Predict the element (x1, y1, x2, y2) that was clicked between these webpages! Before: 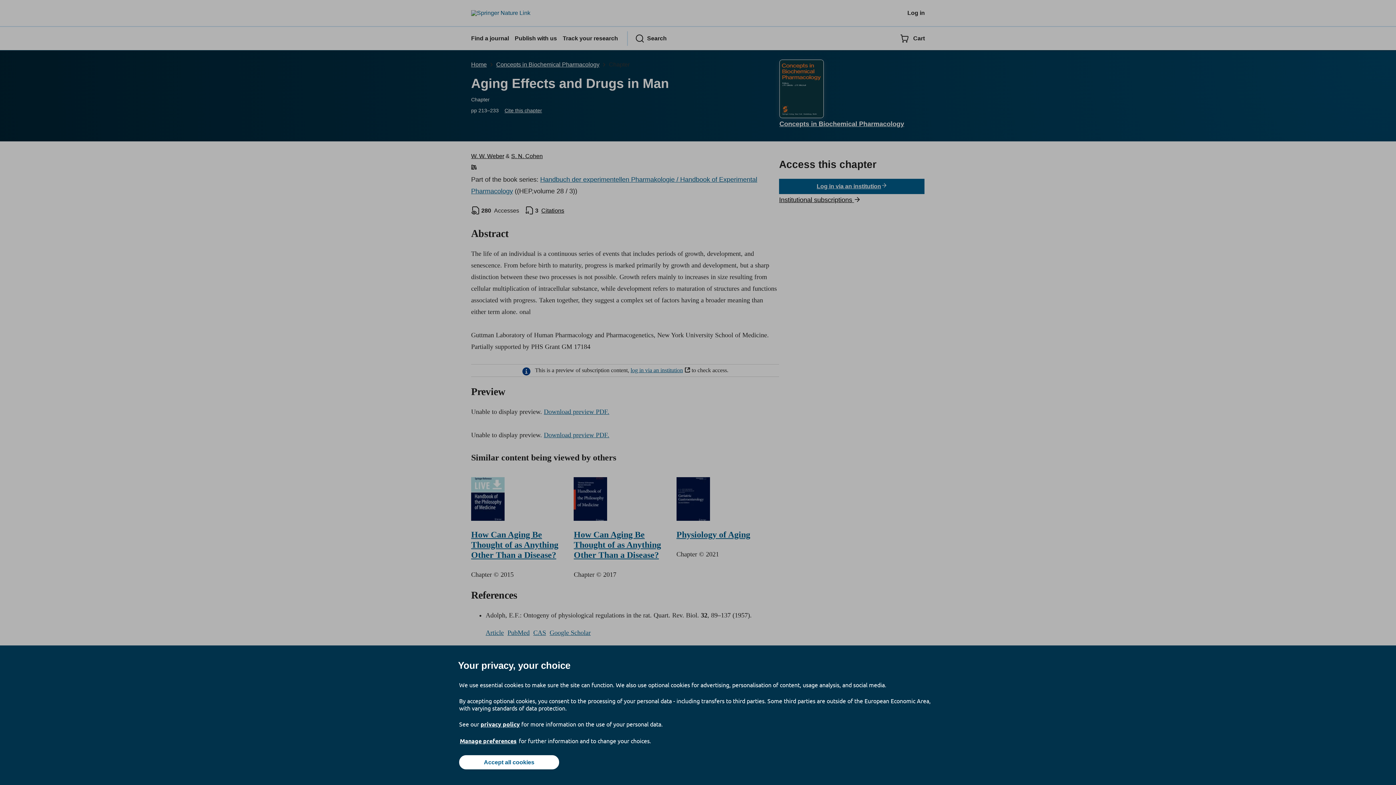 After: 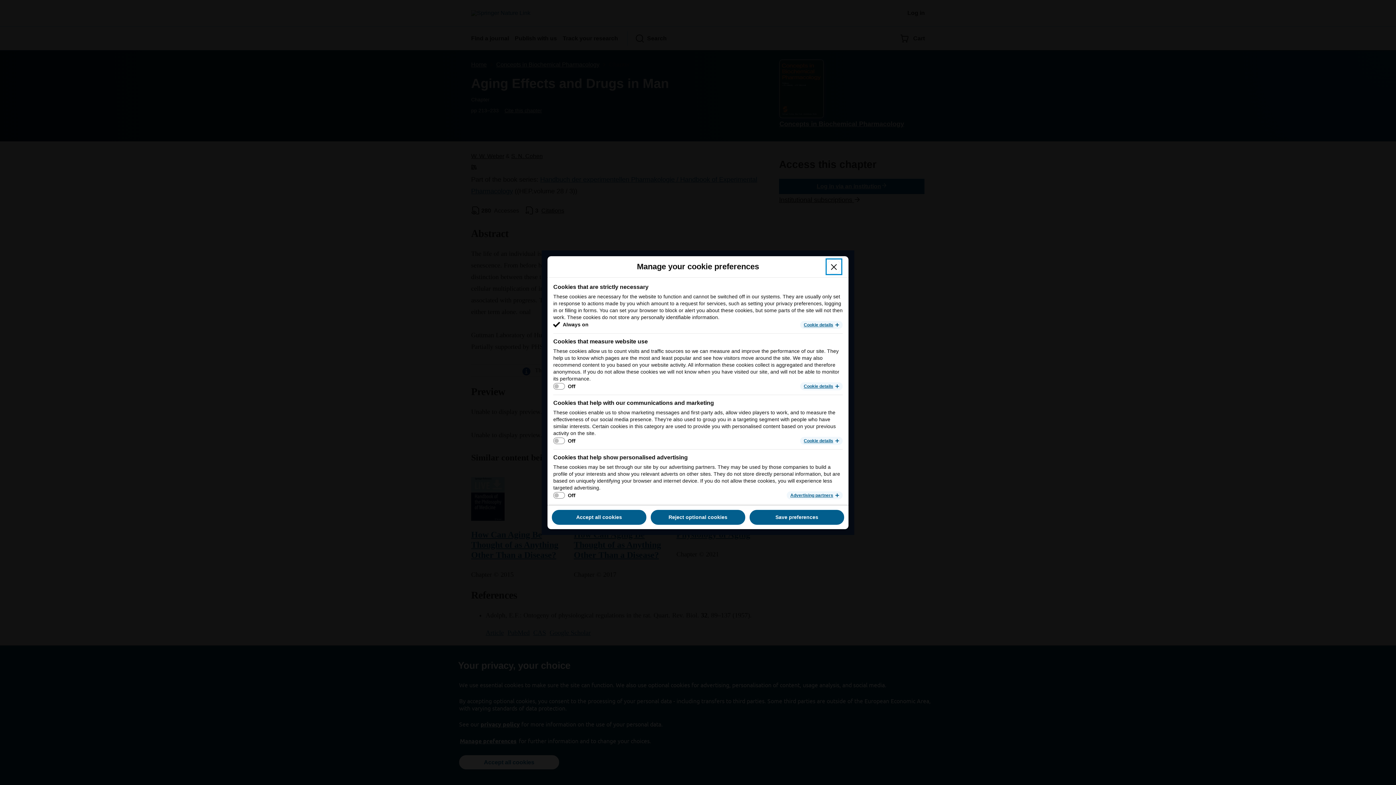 Action: label: Manage preferences bbox: (459, 737, 517, 745)